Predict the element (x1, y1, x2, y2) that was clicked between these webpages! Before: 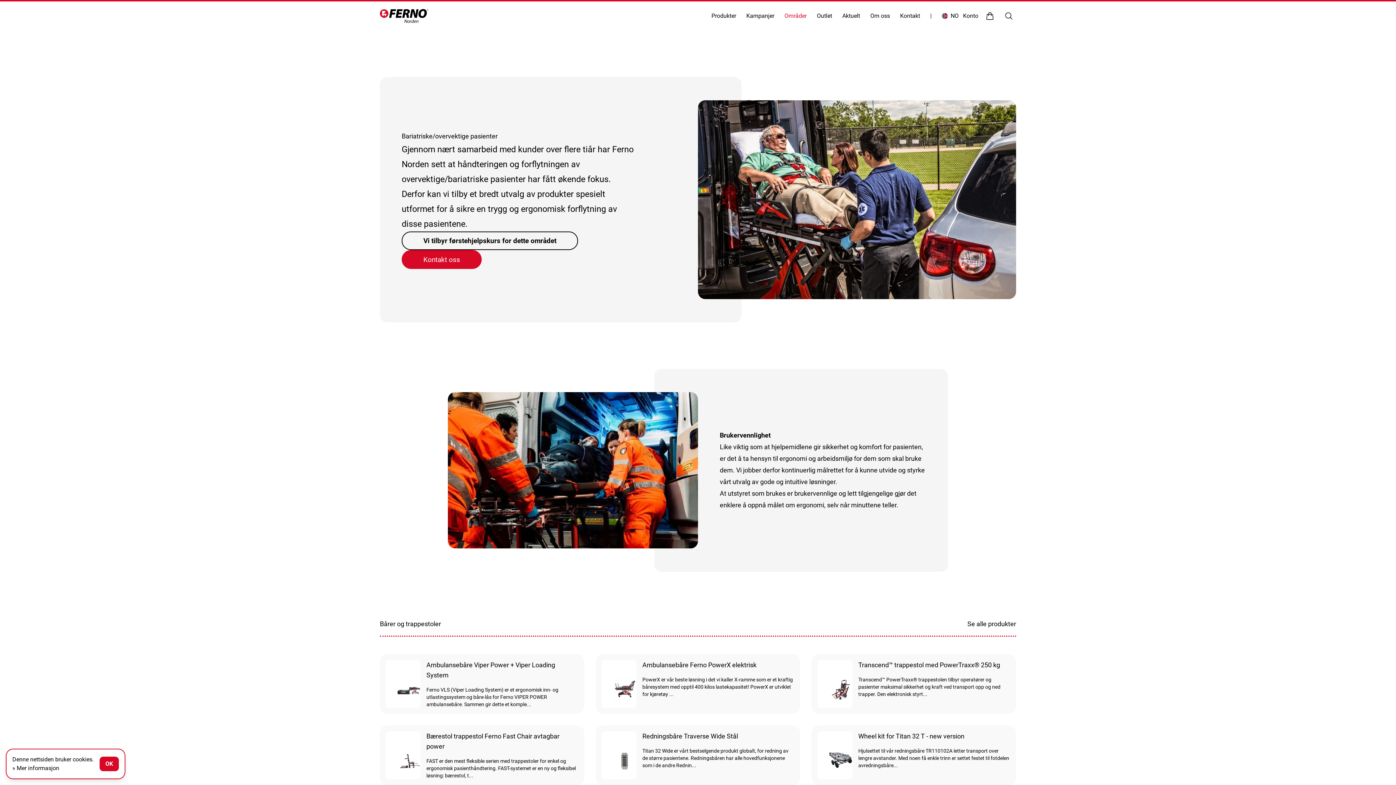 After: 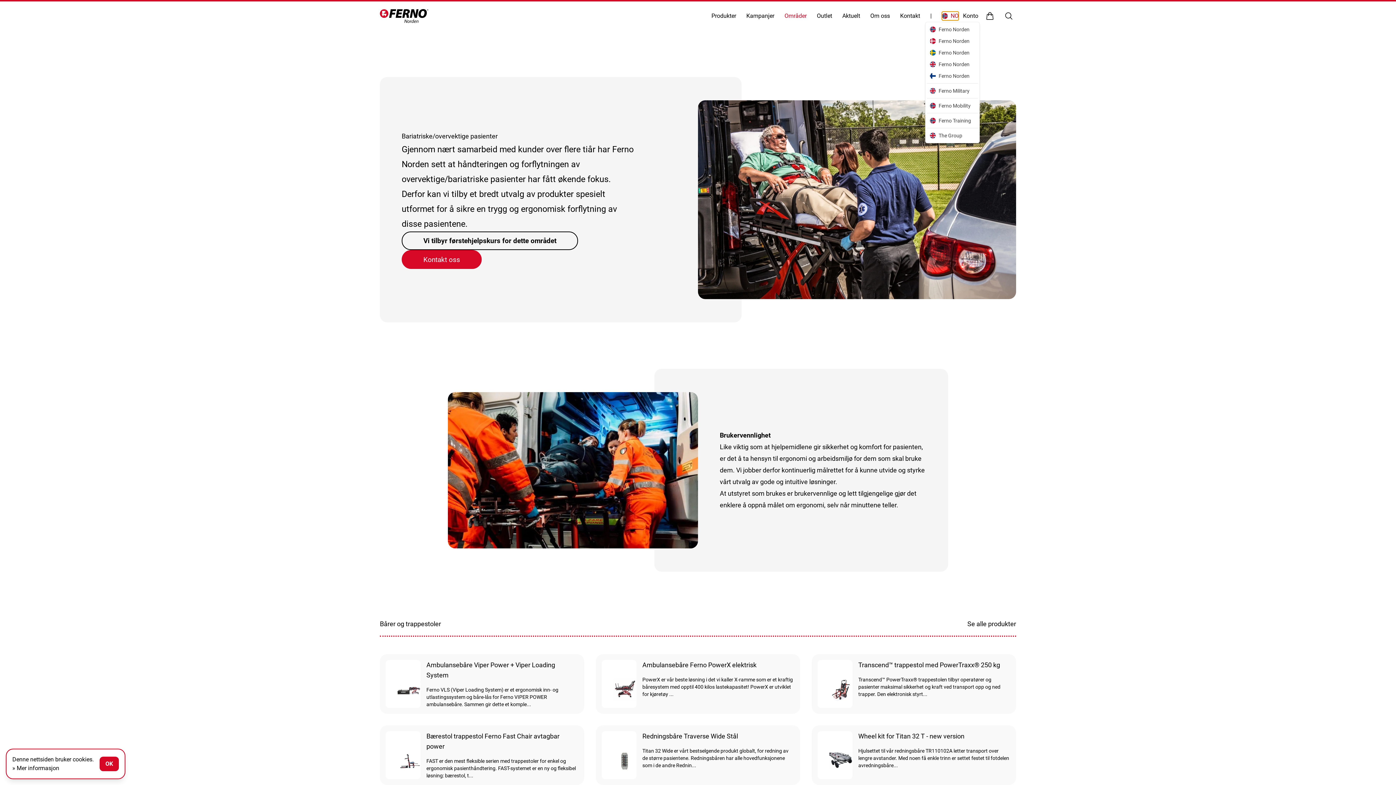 Action: bbox: (942, 11, 958, 20) label: NO